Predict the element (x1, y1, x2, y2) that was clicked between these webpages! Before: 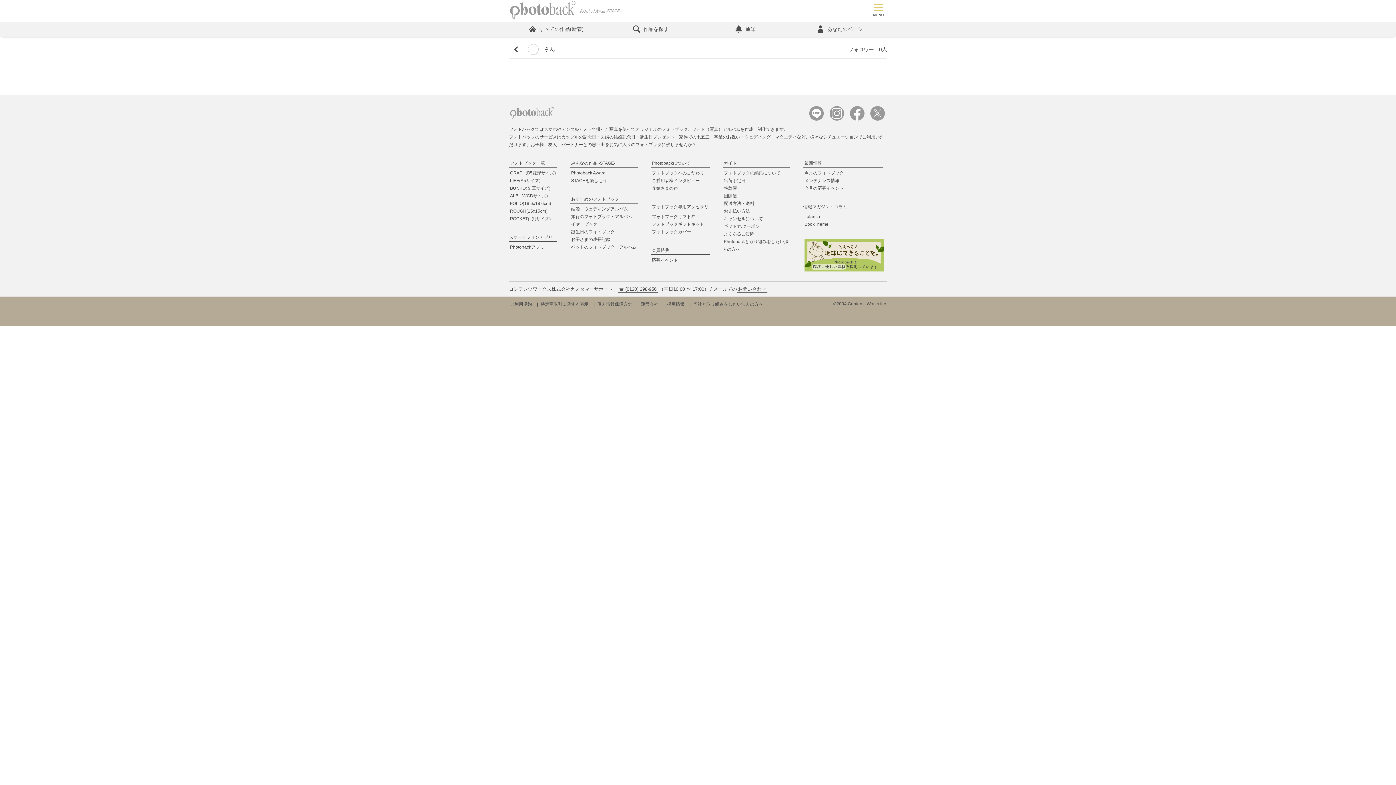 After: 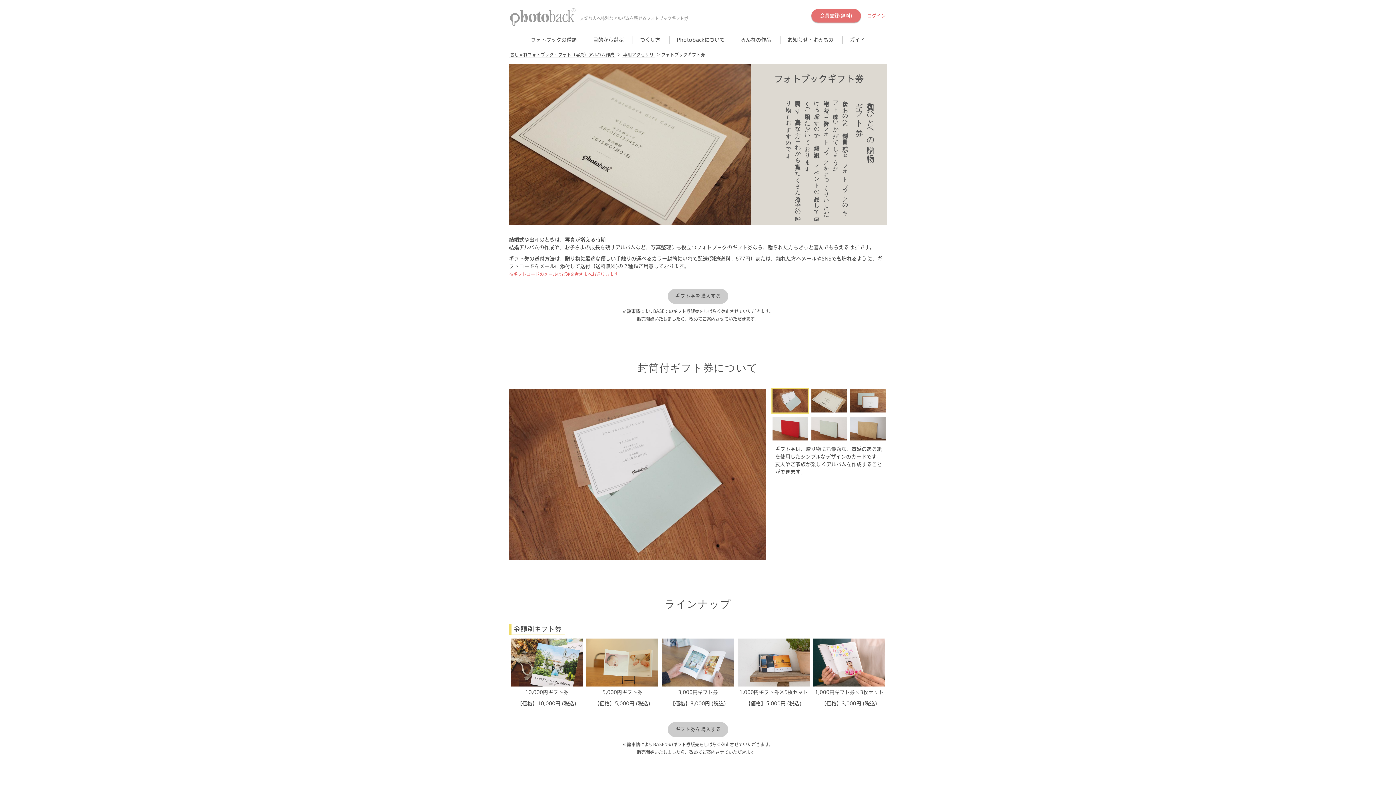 Action: label: フォトブックギフト券 bbox: (650, 214, 696, 219)